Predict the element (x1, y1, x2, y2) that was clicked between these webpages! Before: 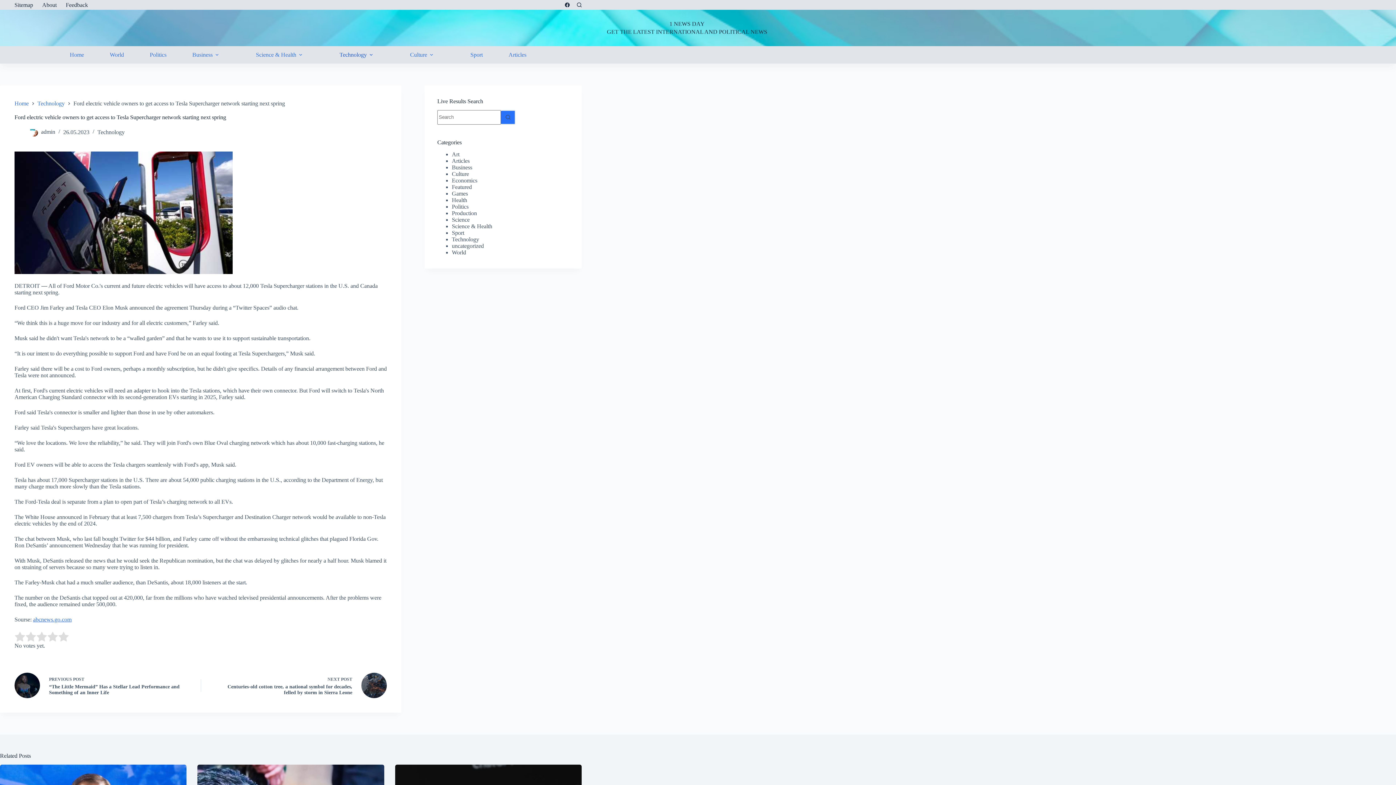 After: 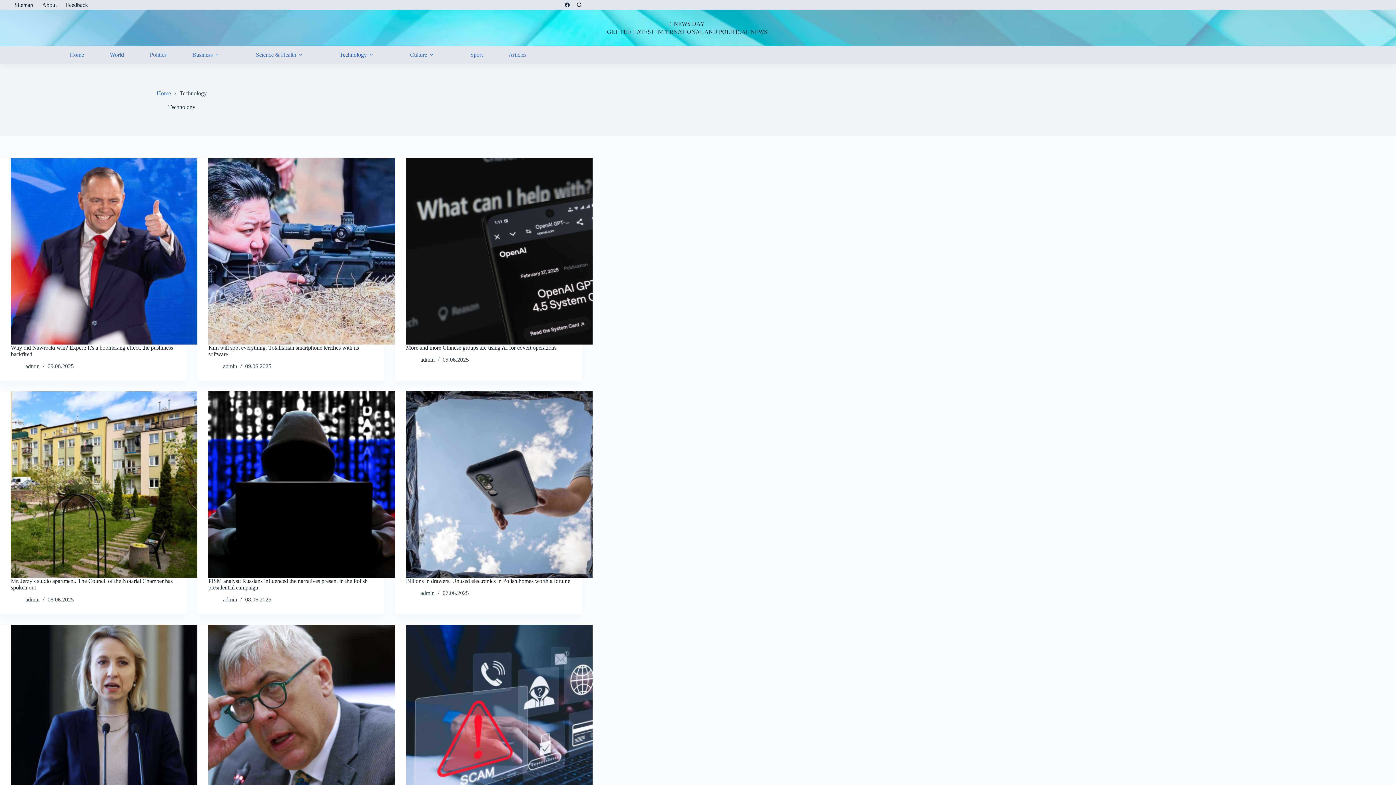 Action: label: Technology bbox: (452, 236, 479, 242)